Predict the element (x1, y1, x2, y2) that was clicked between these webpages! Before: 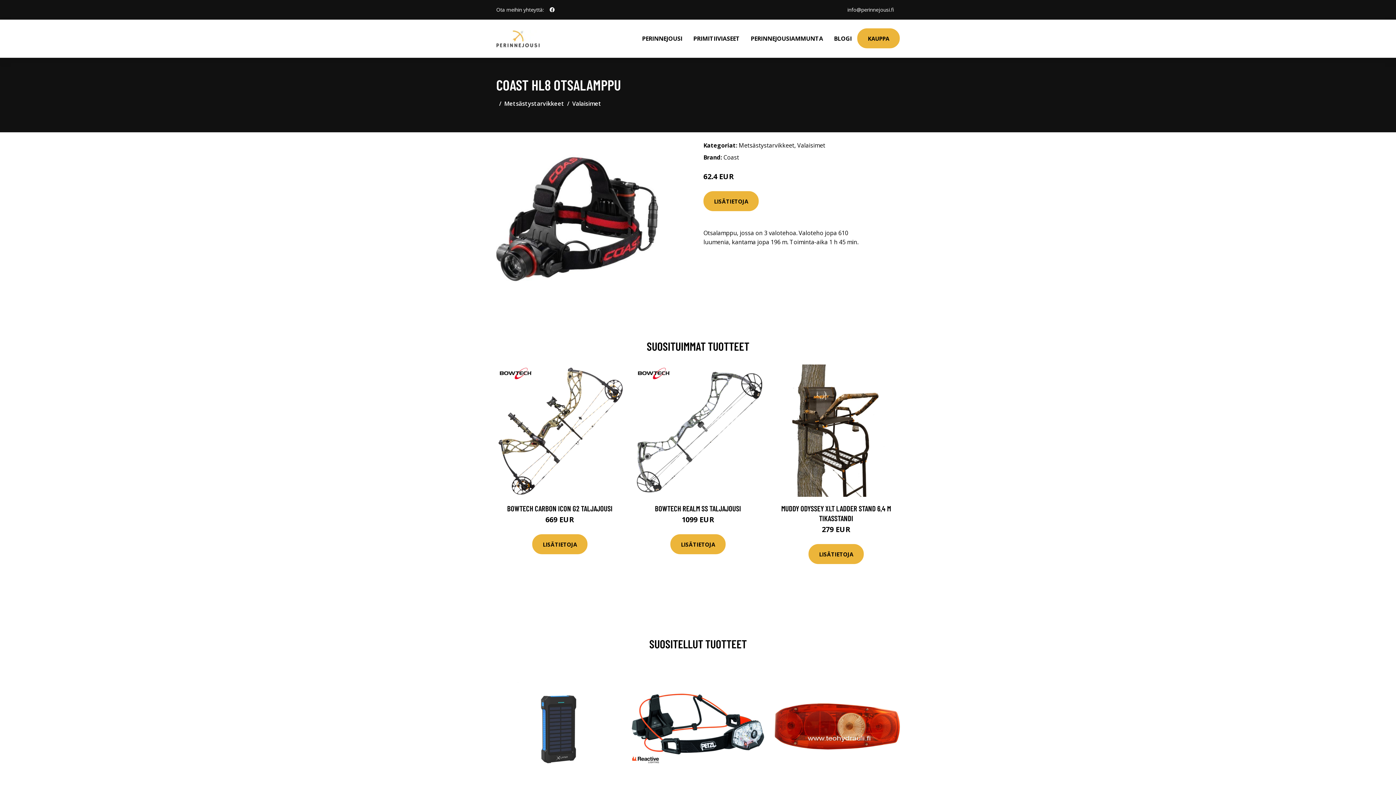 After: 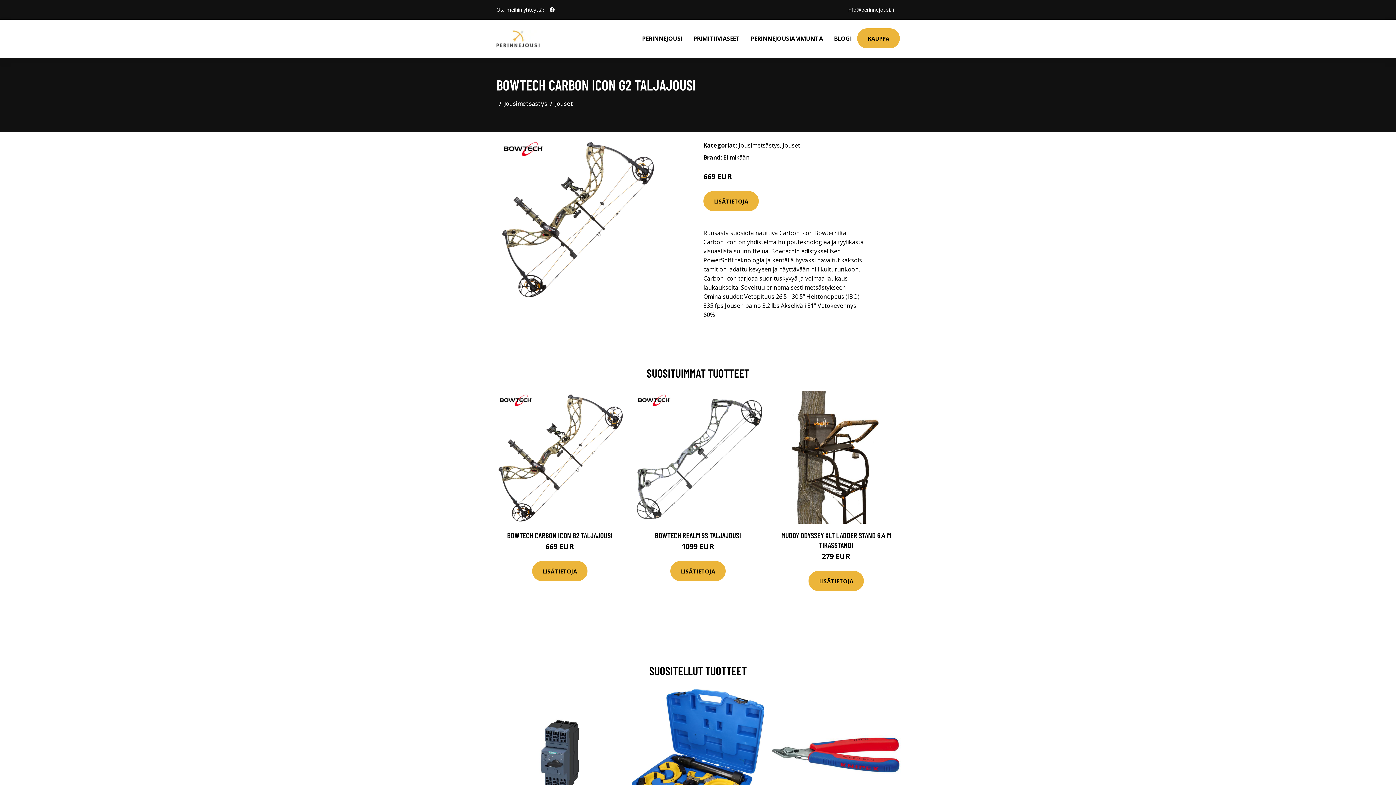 Action: bbox: (493, 364, 626, 497)